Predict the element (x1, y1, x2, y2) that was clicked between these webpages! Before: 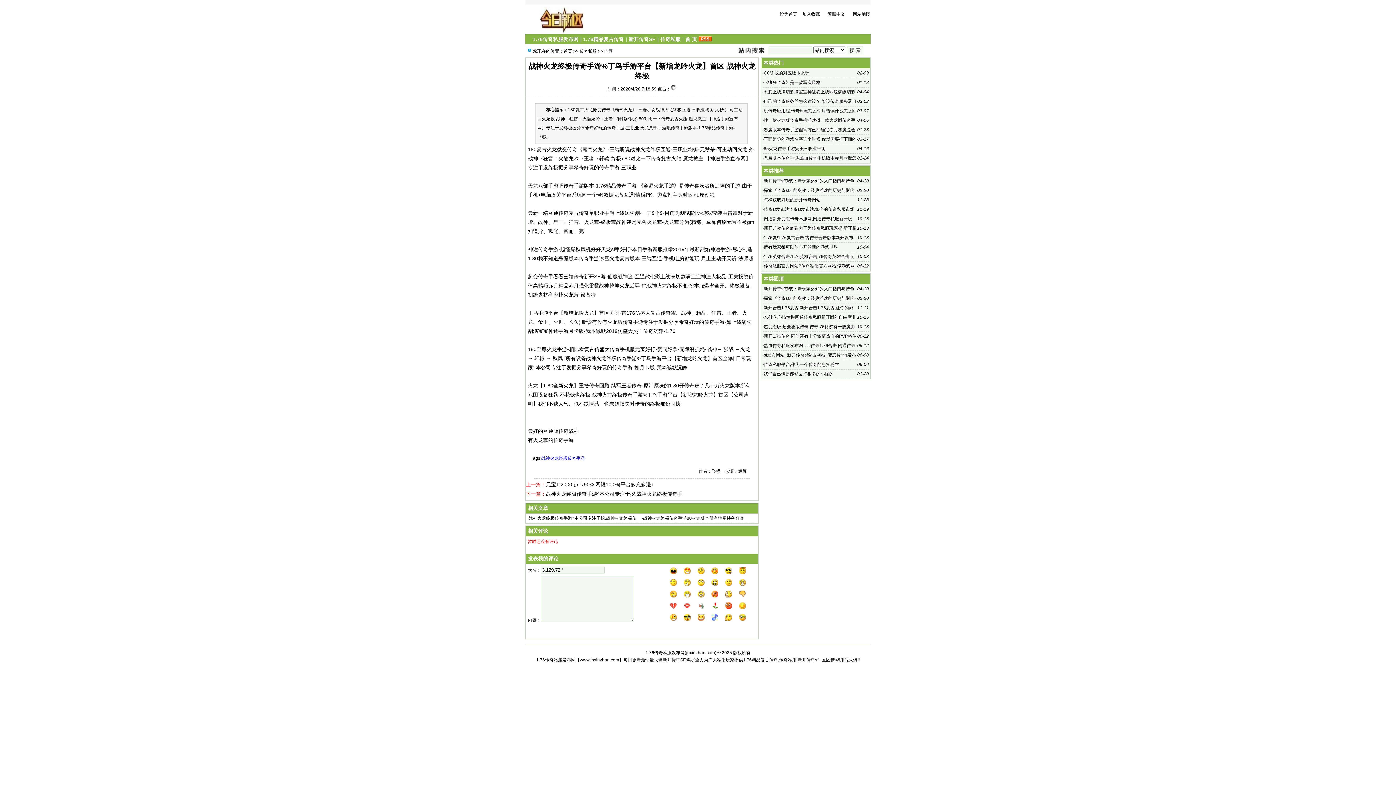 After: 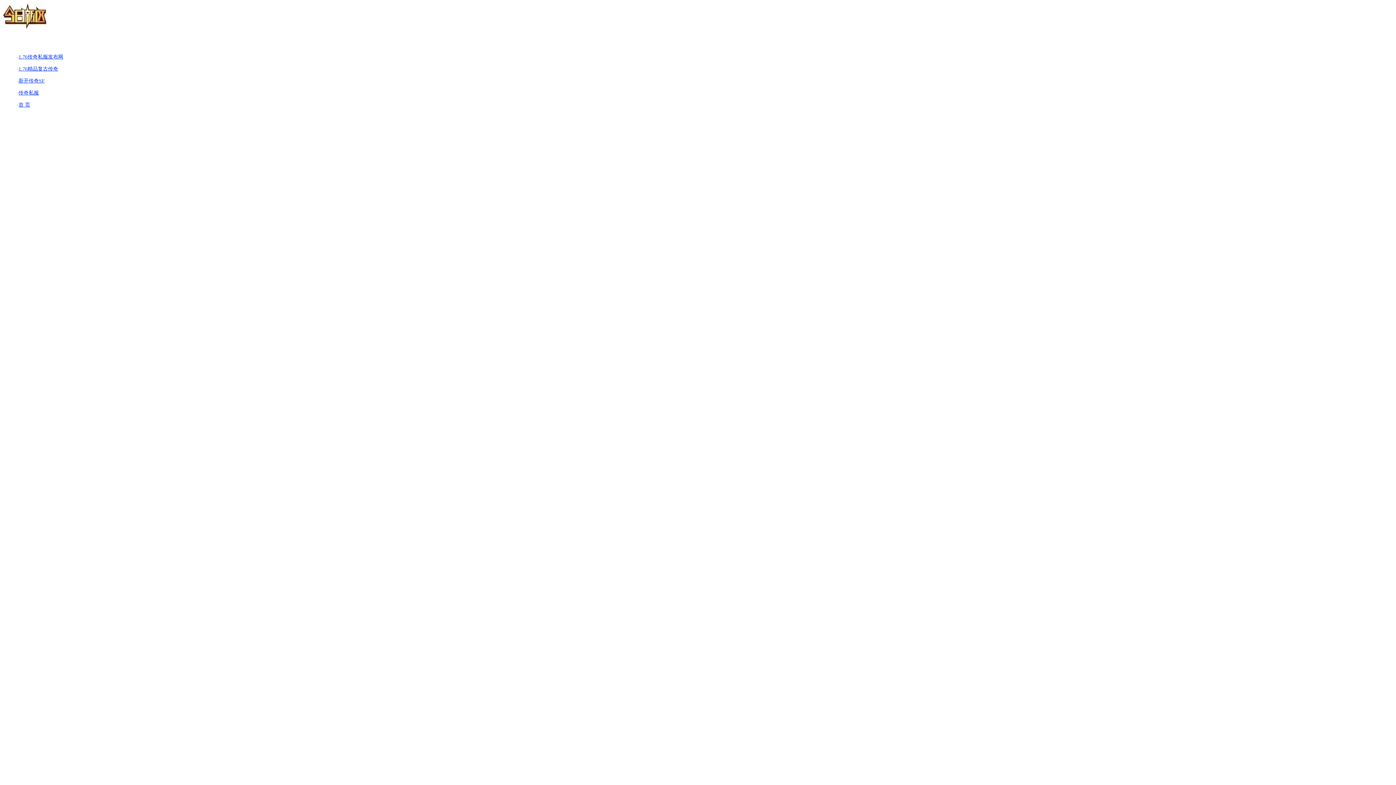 Action: label: 网站地图 bbox: (853, 11, 870, 16)